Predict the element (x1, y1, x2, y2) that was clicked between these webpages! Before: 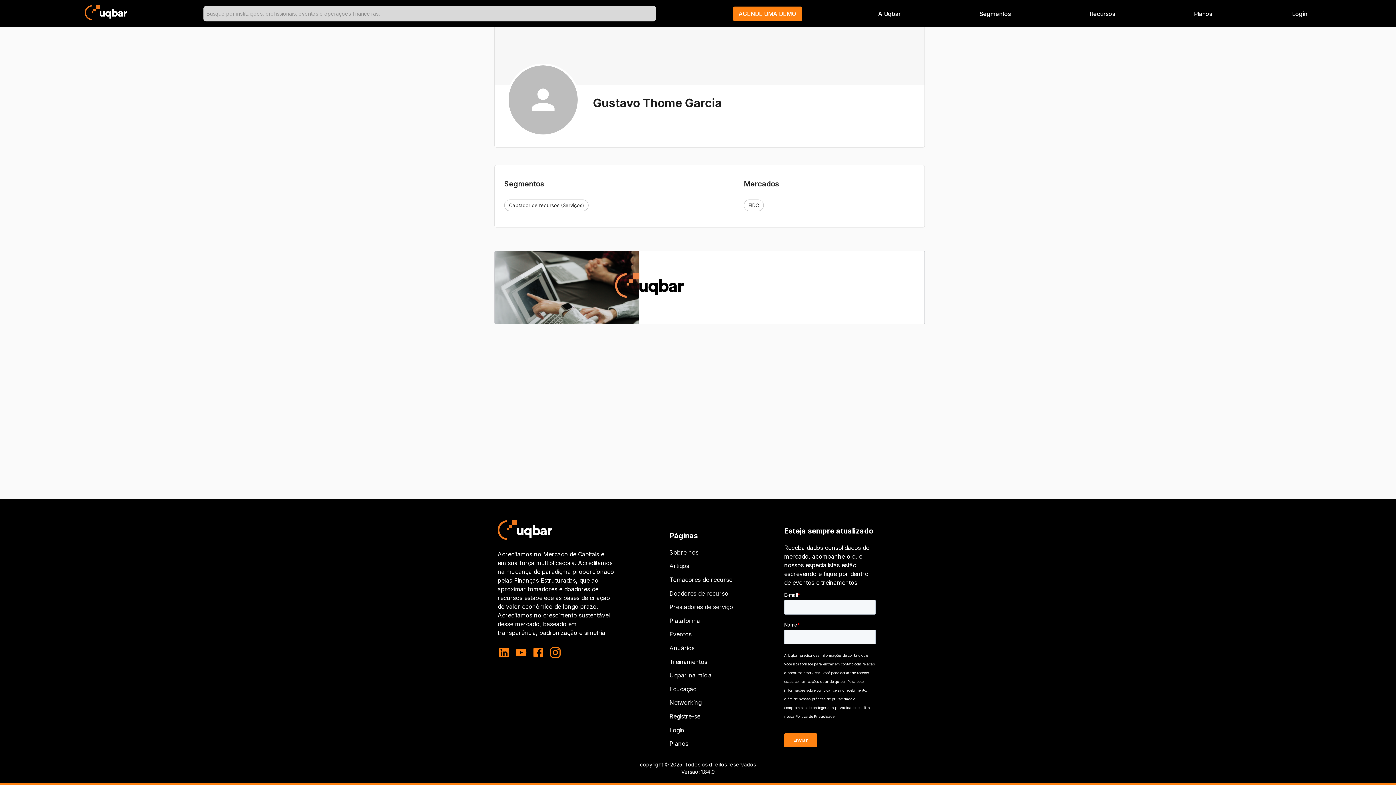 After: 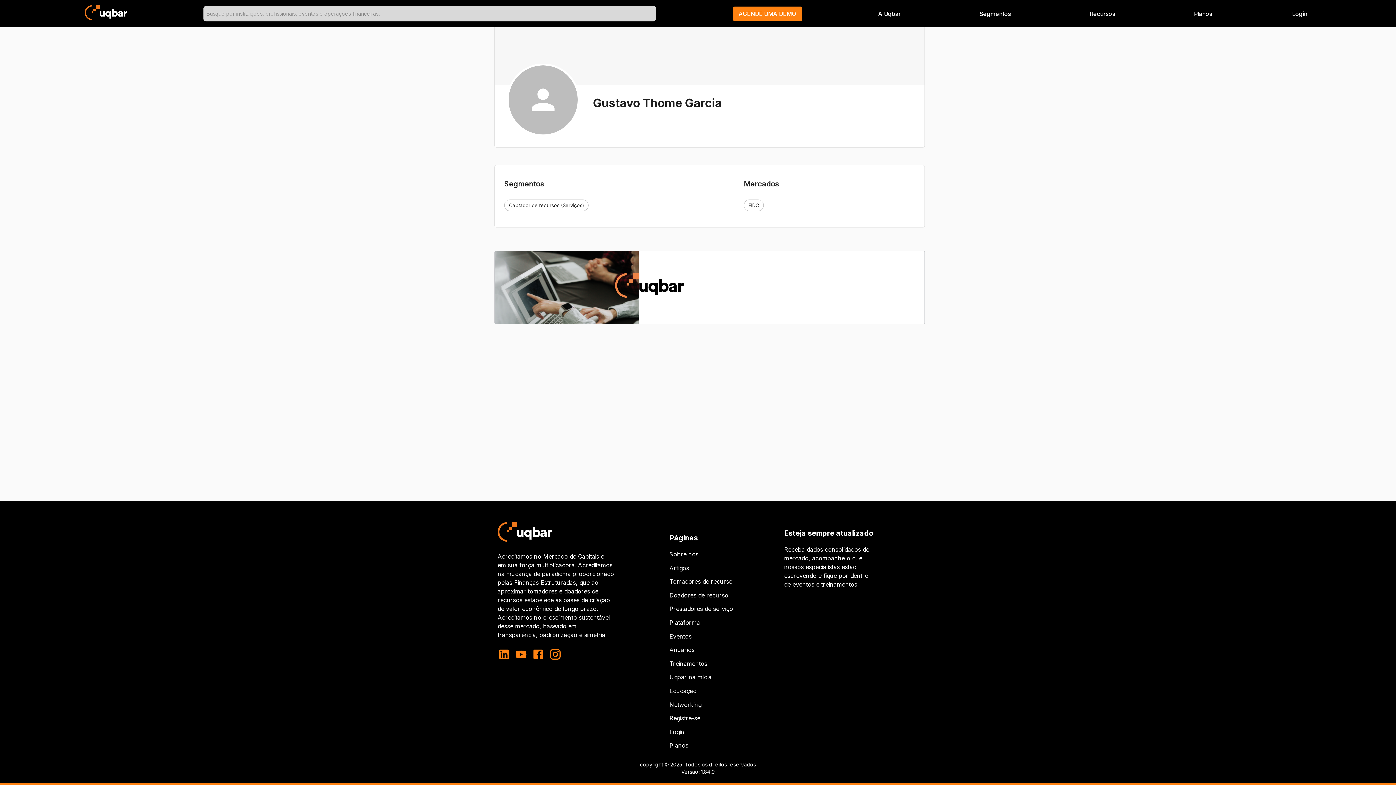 Action: bbox: (1087, 7, 1118, 20) label: Recursos